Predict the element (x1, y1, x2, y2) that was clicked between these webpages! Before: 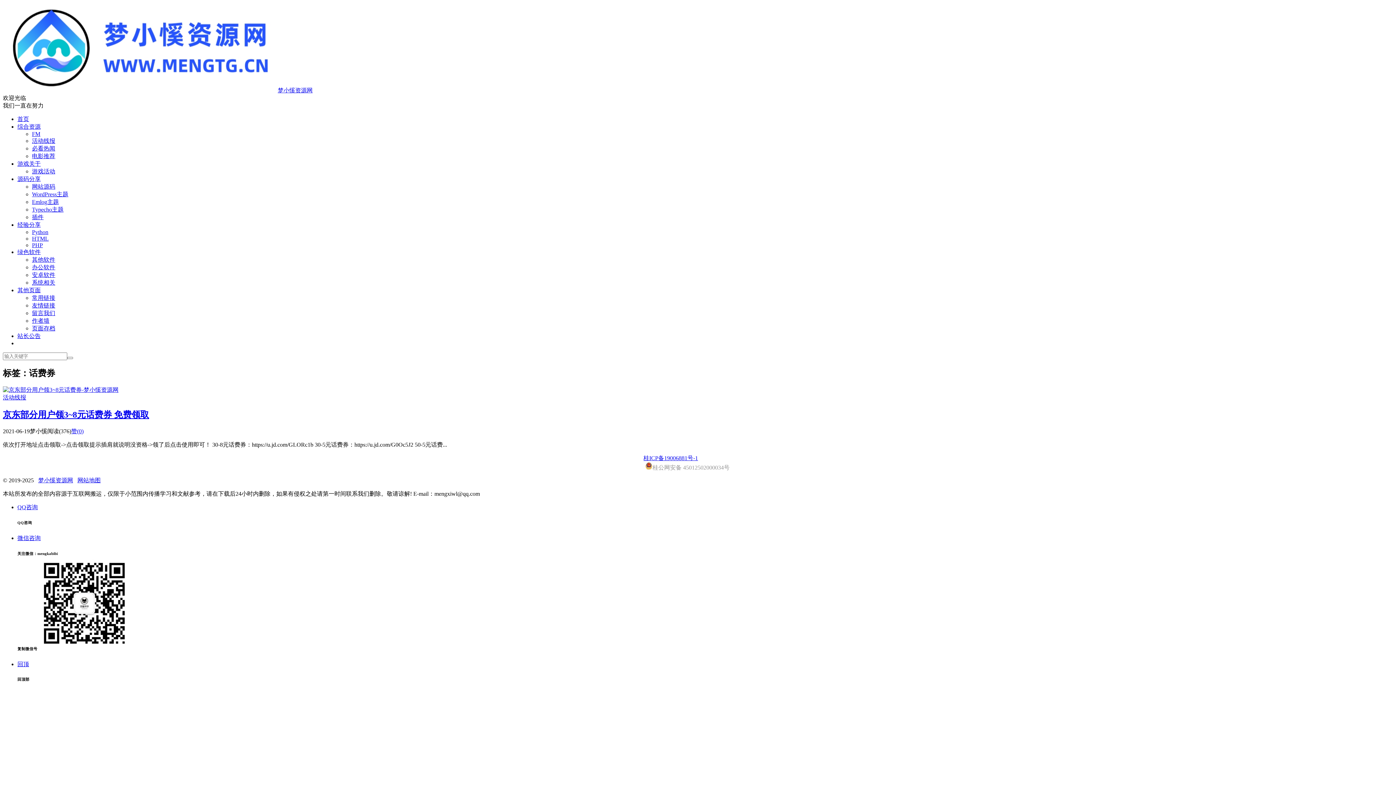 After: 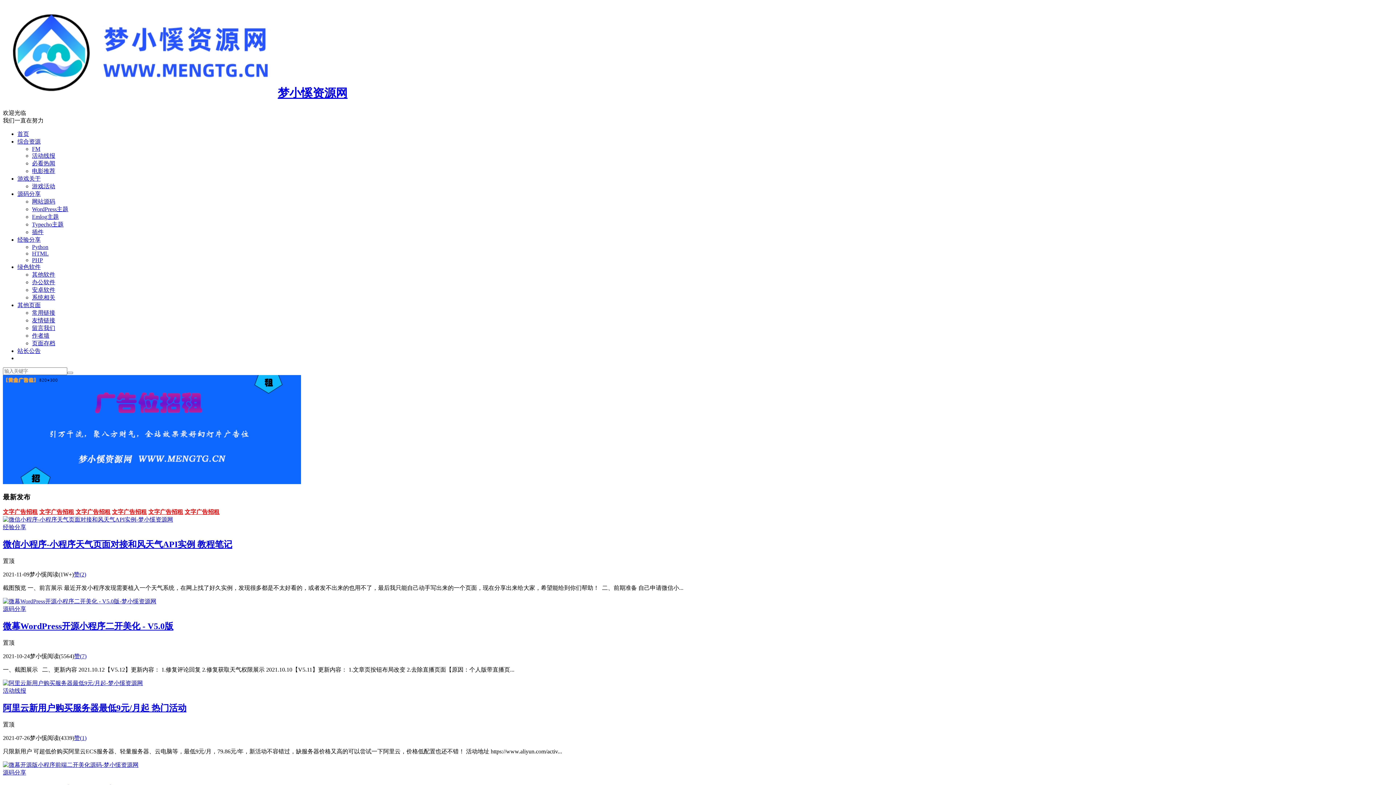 Action: bbox: (2, 87, 312, 93) label: 梦小慀资源网